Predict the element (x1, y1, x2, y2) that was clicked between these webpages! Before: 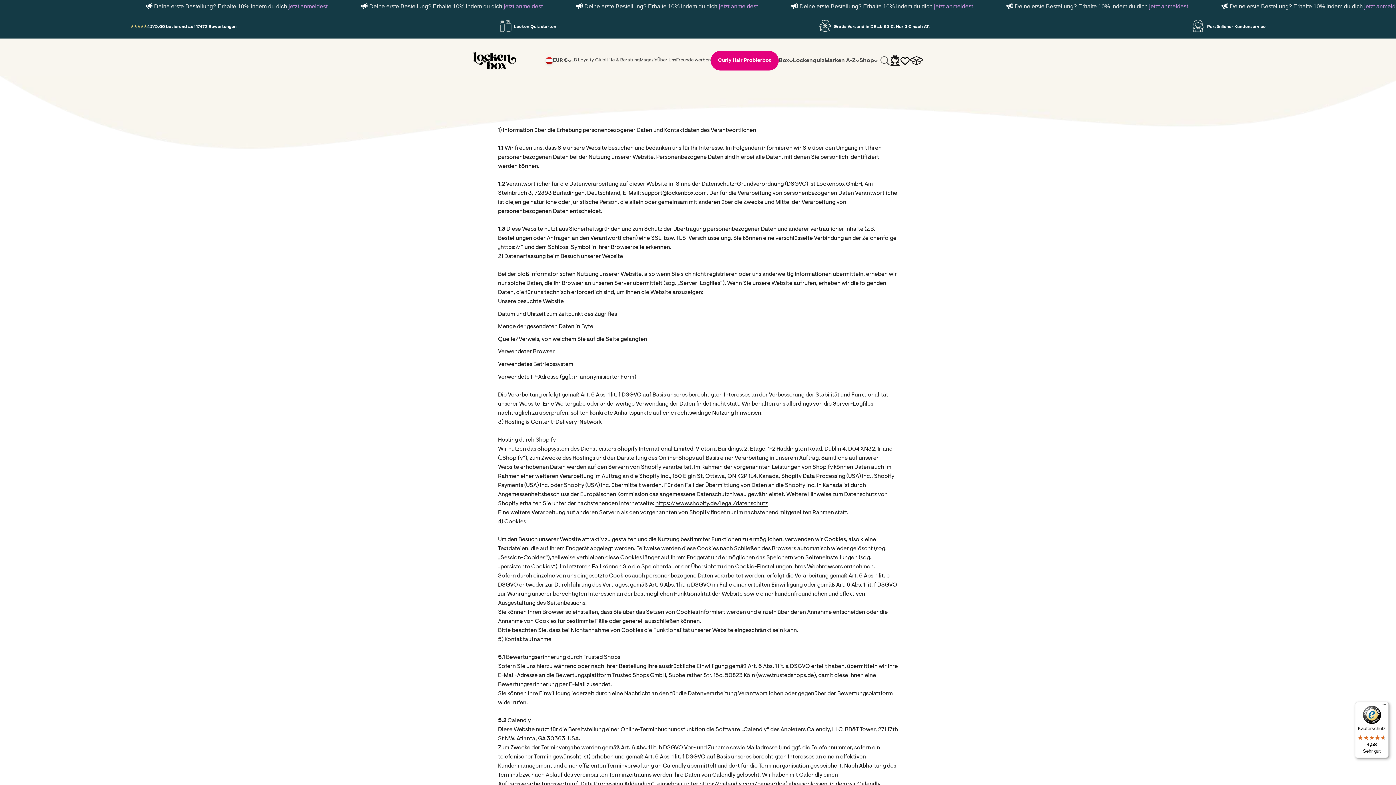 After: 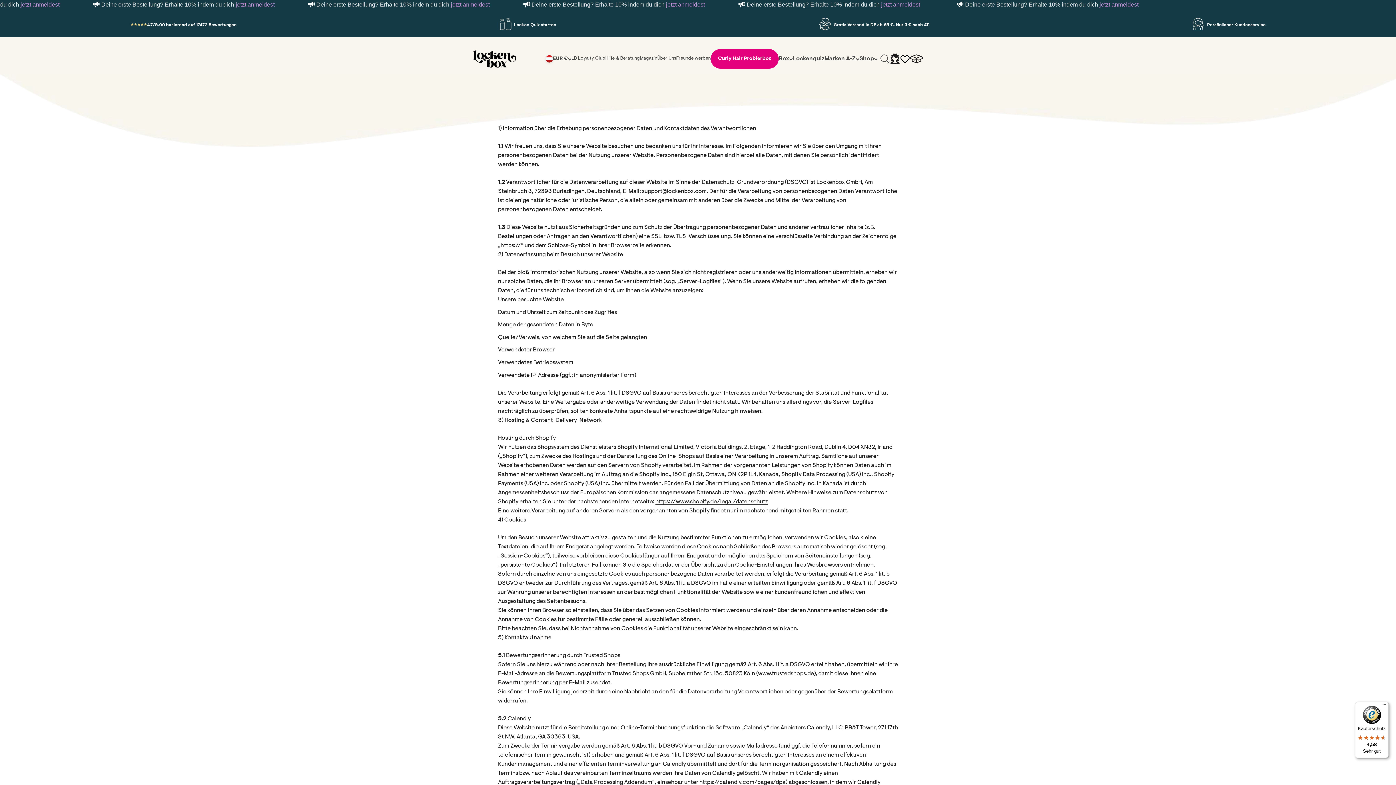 Action: label: https://calendly.com/pages/dpa bbox: (699, 781, 785, 787)